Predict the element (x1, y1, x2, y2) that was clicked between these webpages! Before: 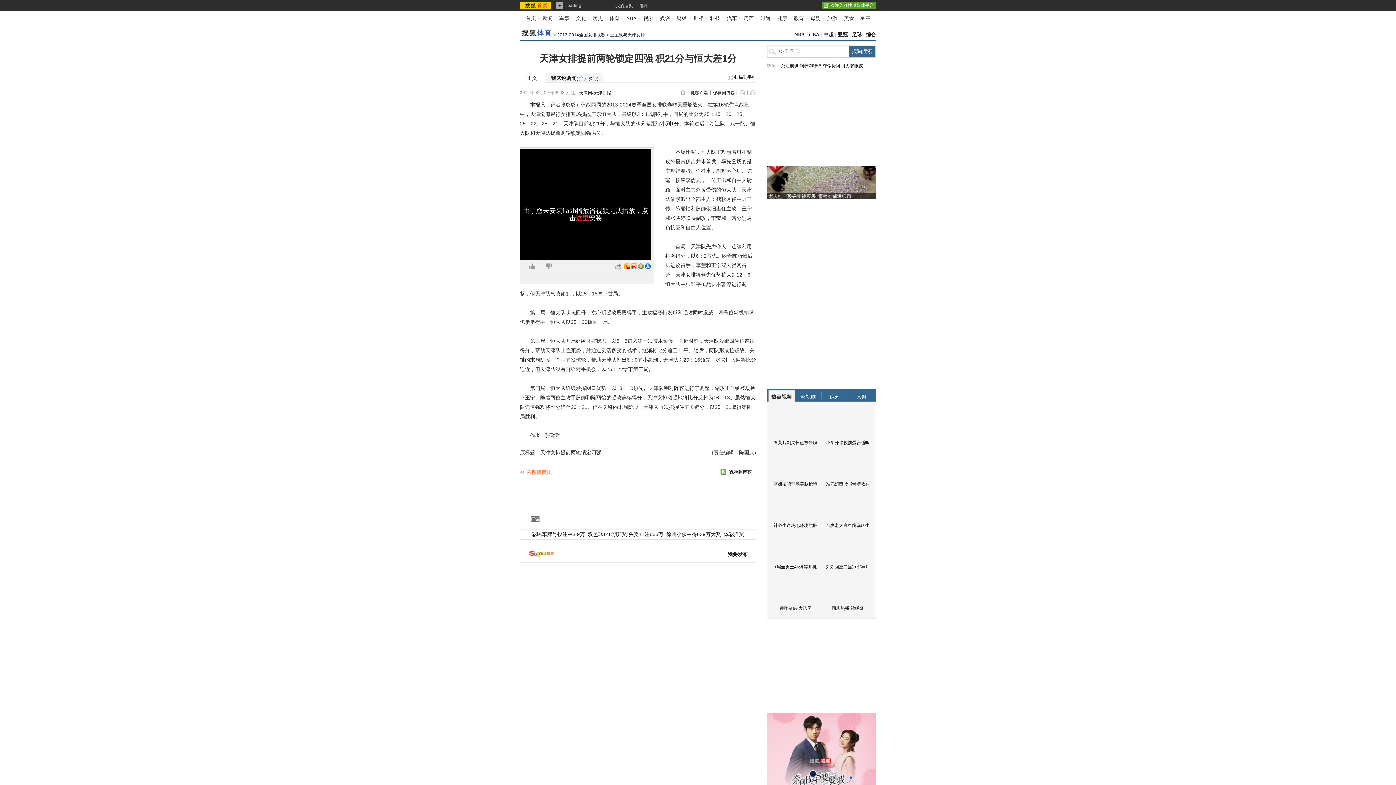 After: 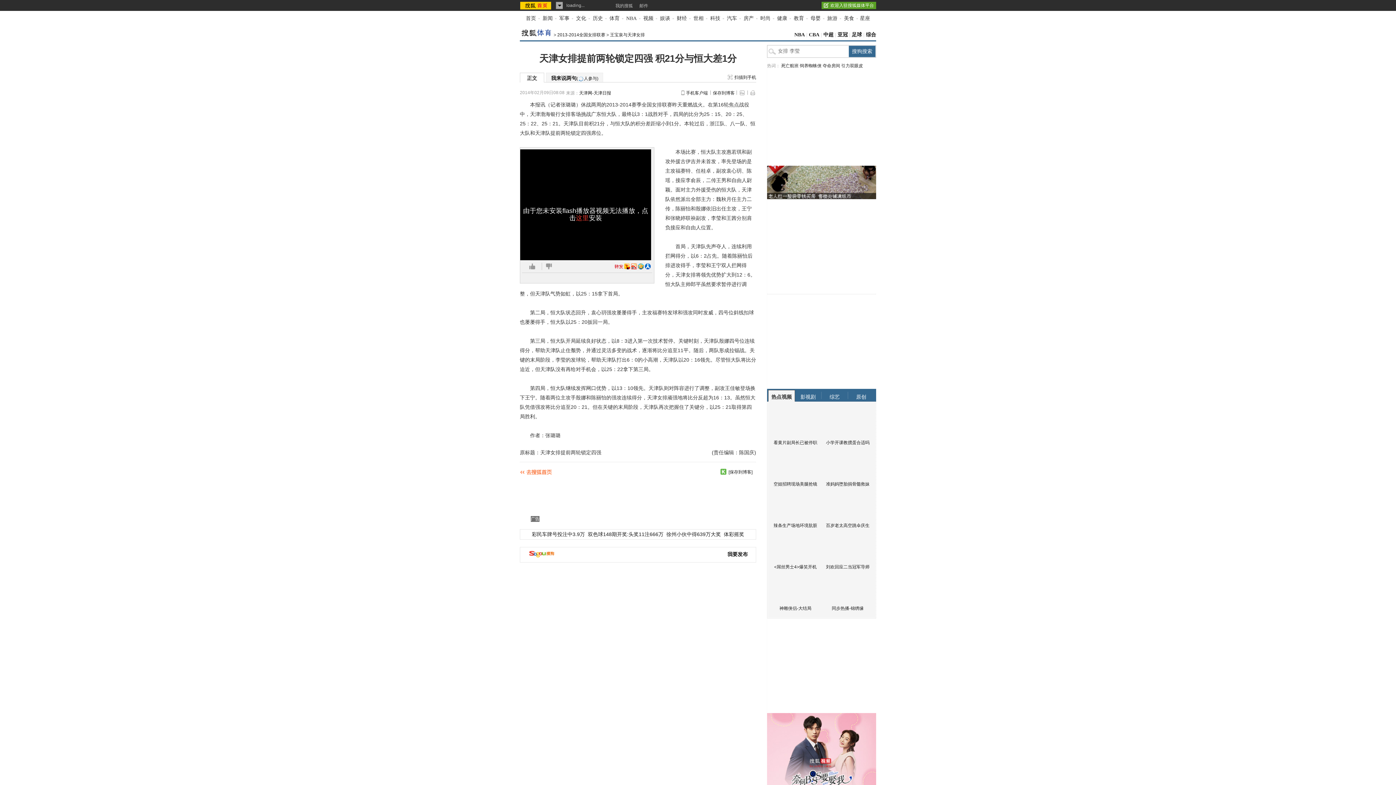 Action: bbox: (638, 263, 644, 269)